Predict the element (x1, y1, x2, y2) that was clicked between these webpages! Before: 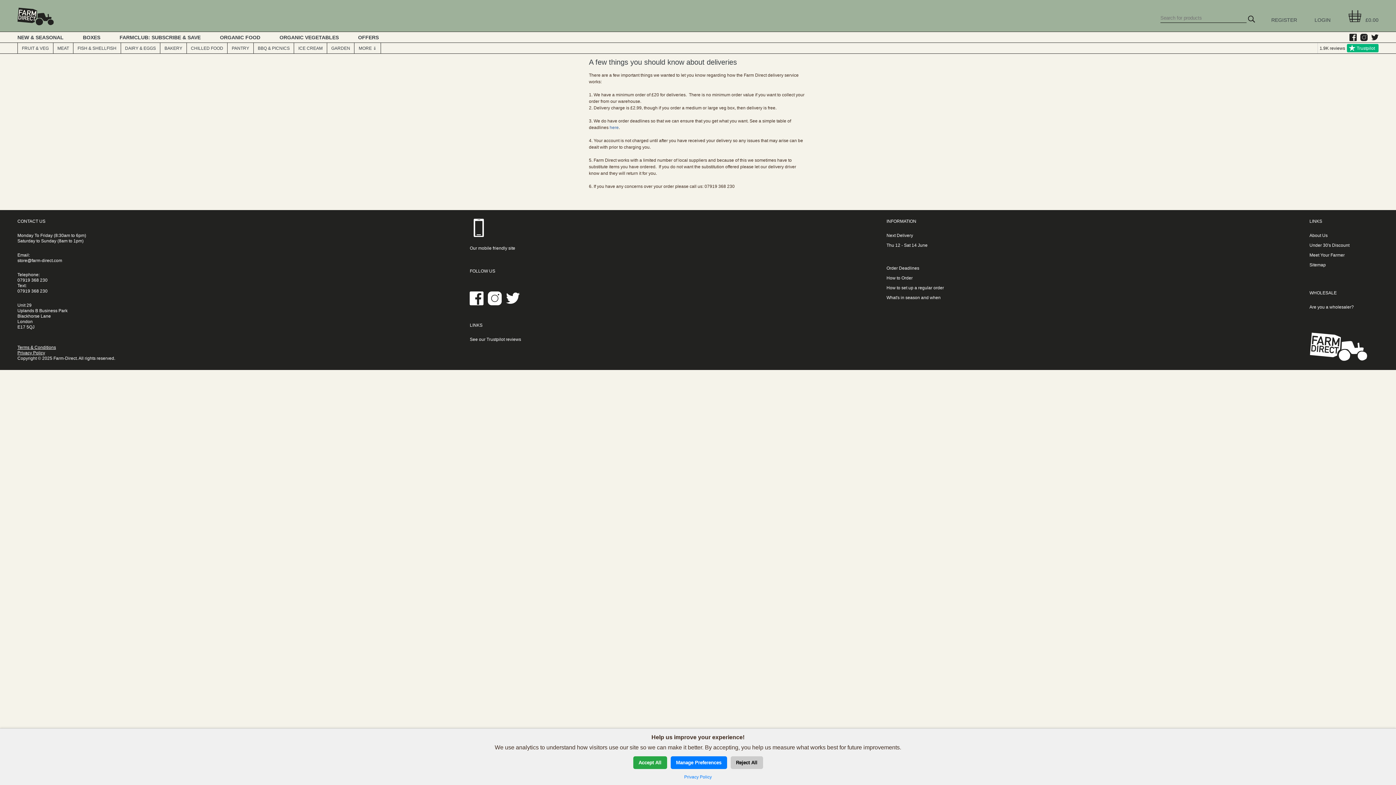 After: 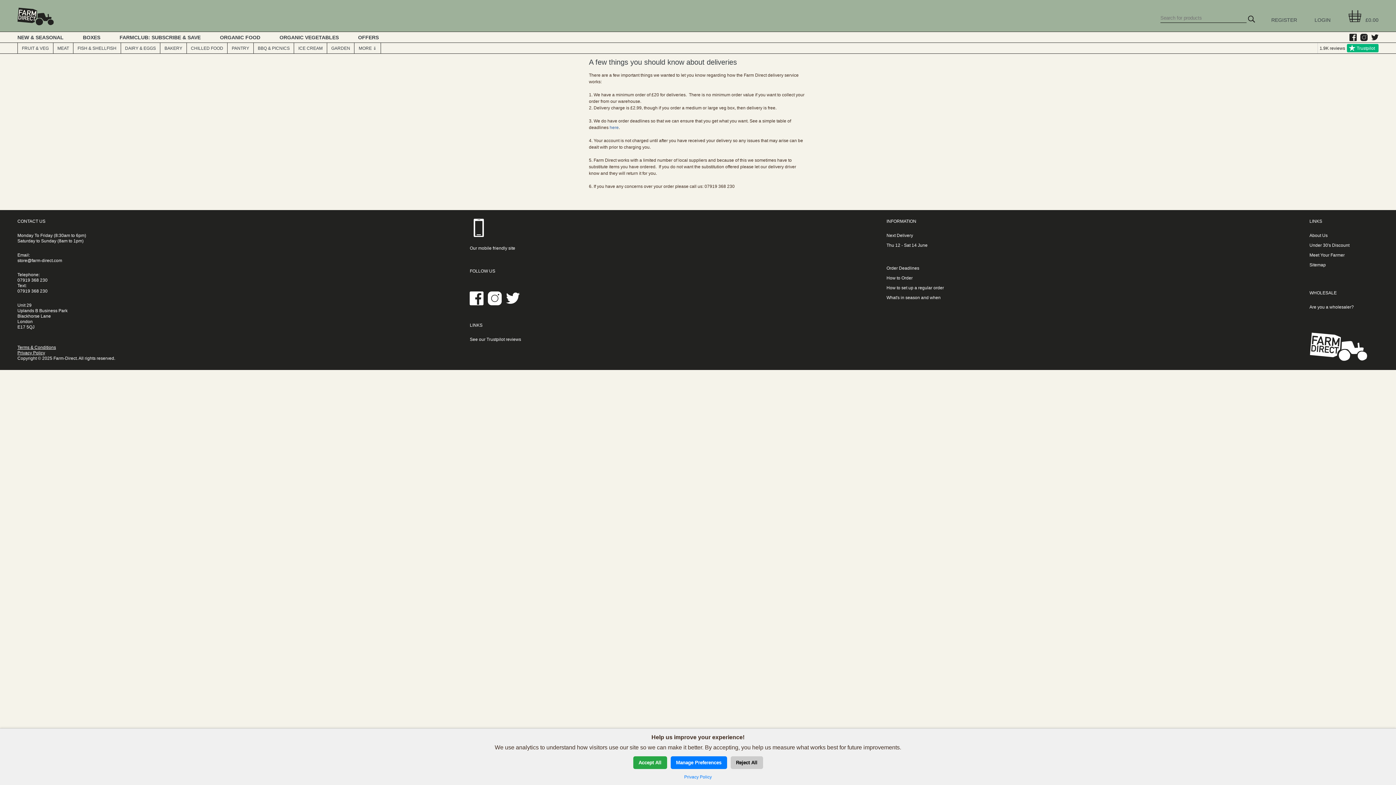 Action: bbox: (469, 301, 483, 306)